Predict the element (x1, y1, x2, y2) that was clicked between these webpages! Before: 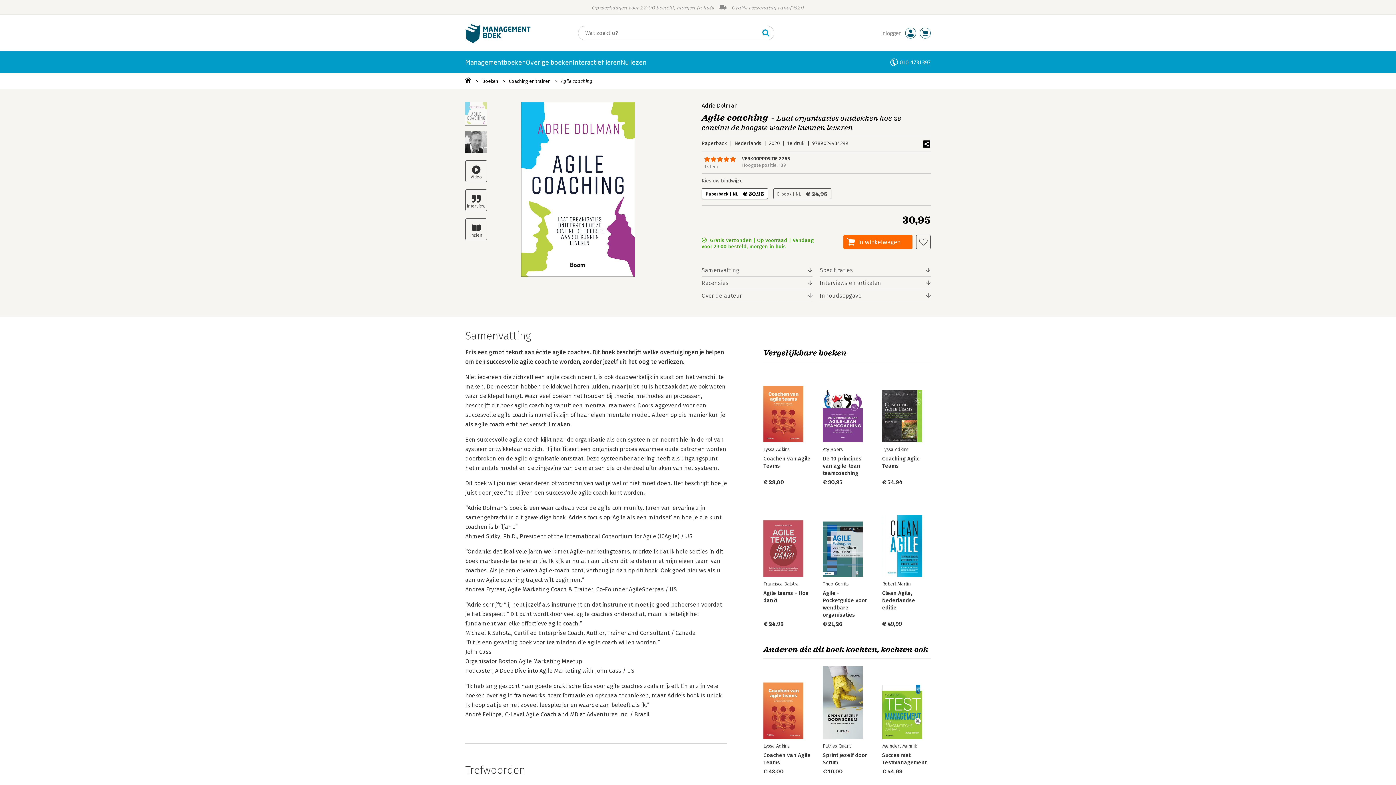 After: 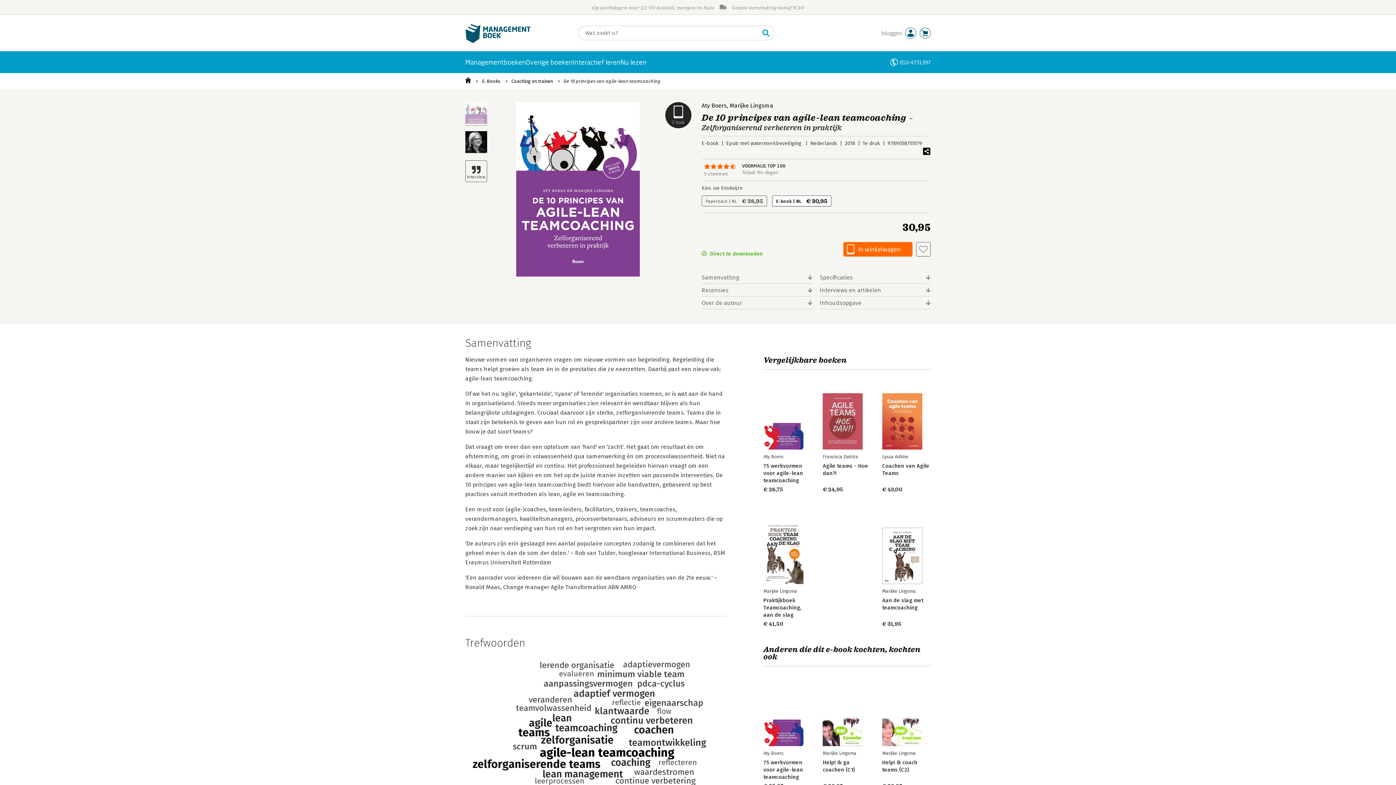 Action: bbox: (823, 369, 863, 442)